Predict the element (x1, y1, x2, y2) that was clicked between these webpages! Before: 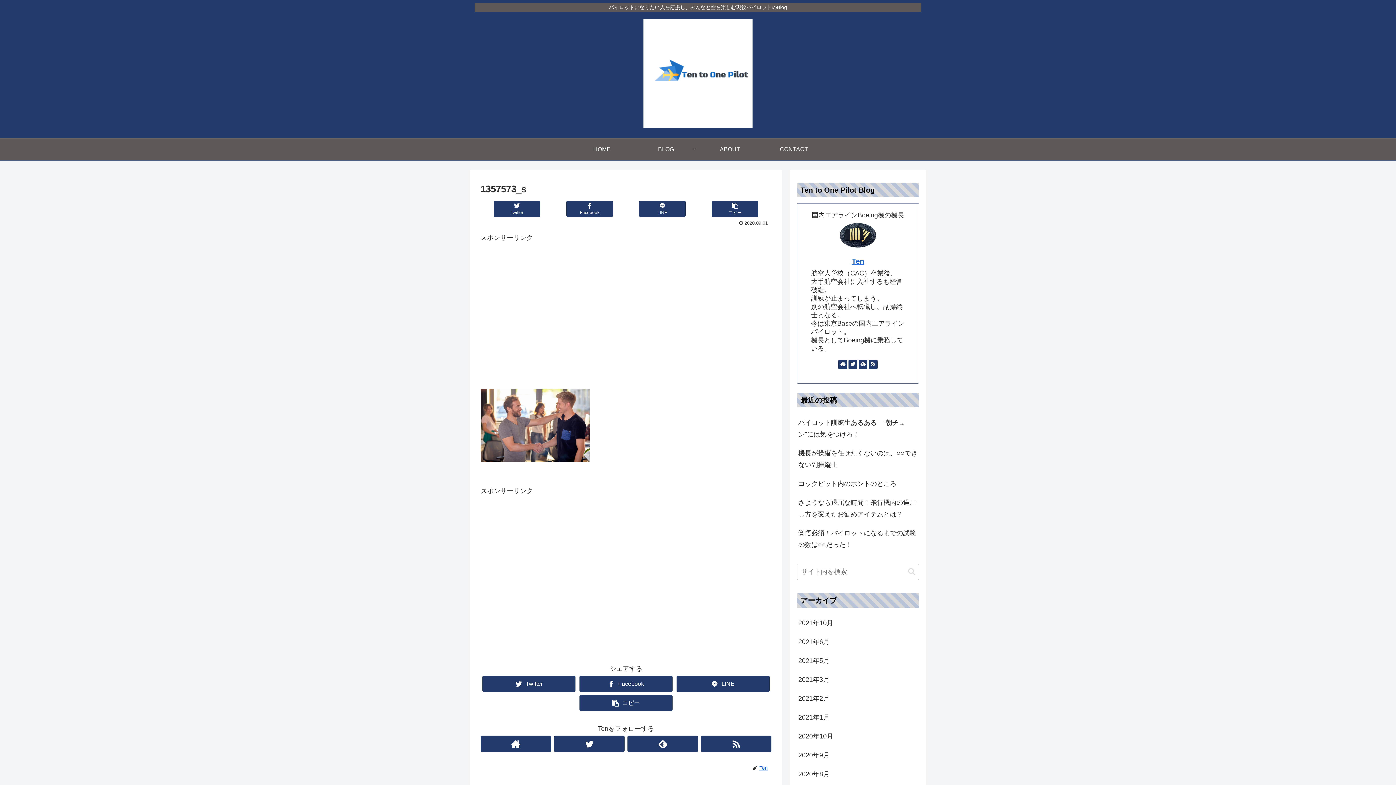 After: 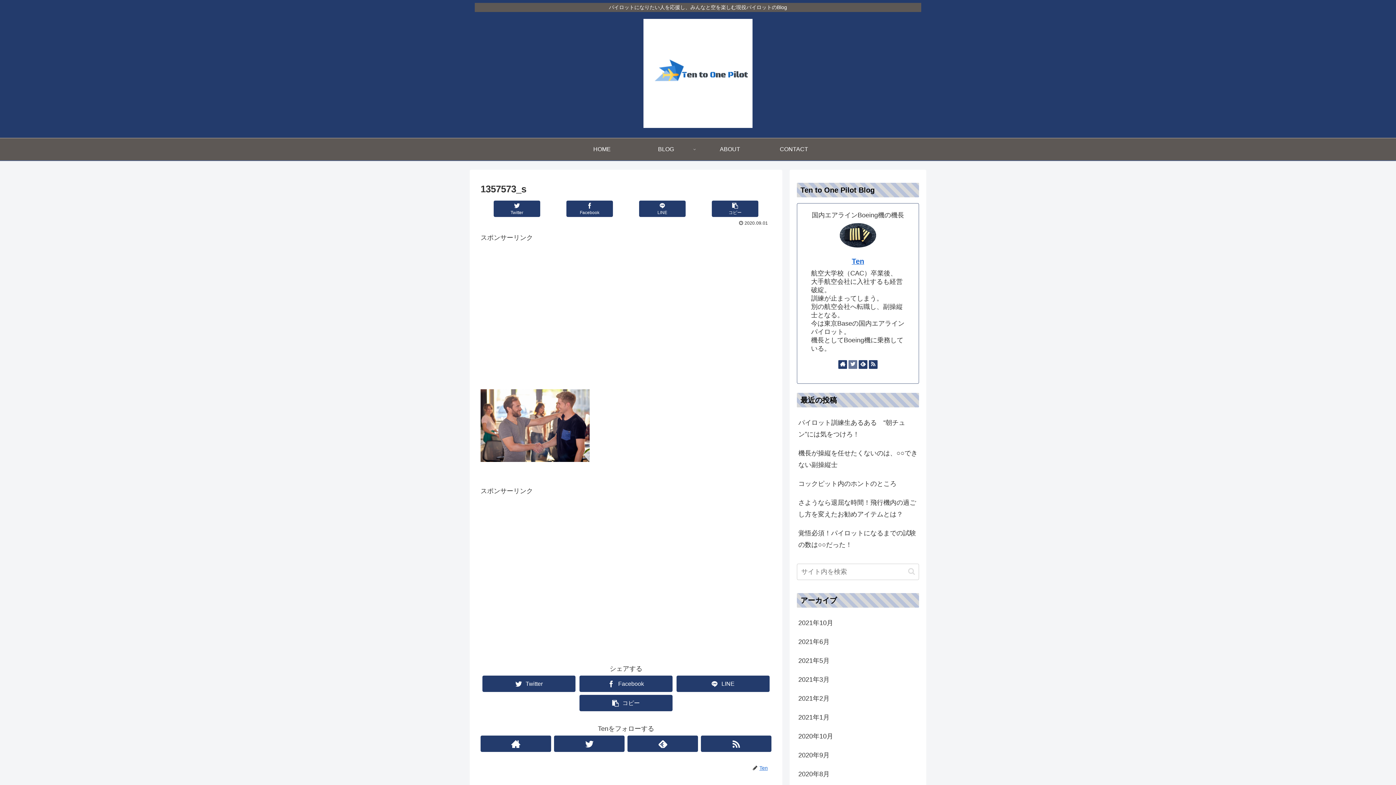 Action: bbox: (848, 360, 857, 369)